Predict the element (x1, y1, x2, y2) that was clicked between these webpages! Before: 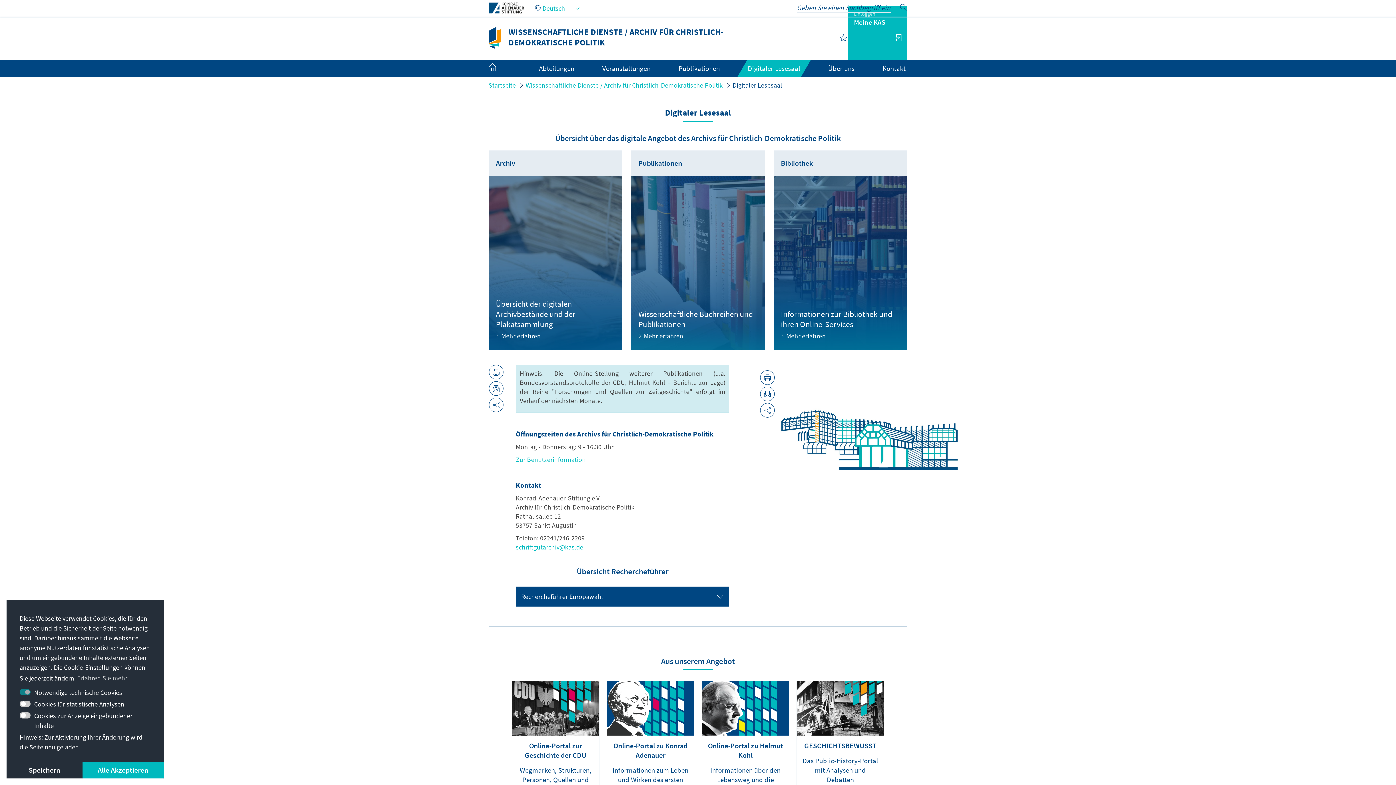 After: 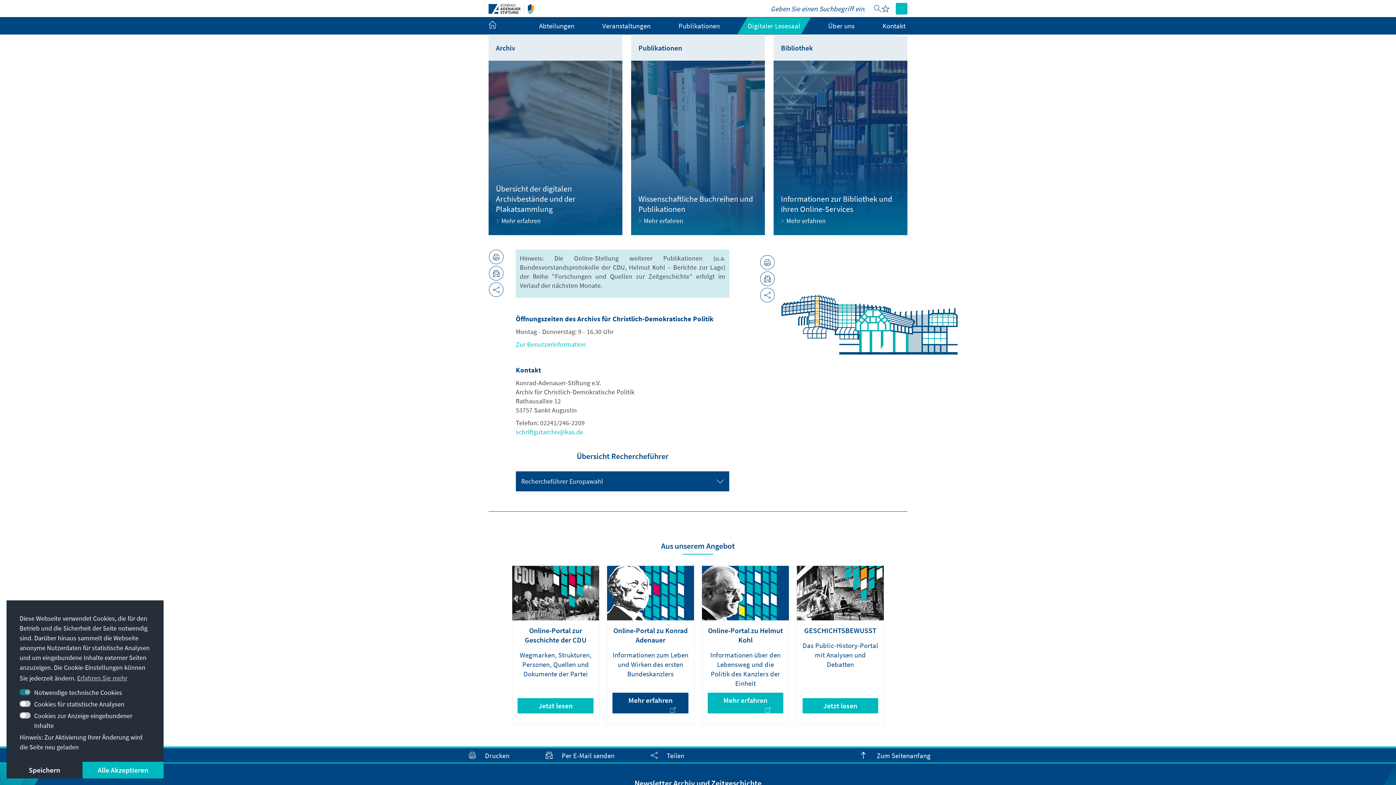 Action: label: Online-Portal zu Konrad Adenauer
Informationen zum Leben und Wirken des ersten Bundeskanzlers
Mehr erfahren bbox: (607, 681, 694, 839)